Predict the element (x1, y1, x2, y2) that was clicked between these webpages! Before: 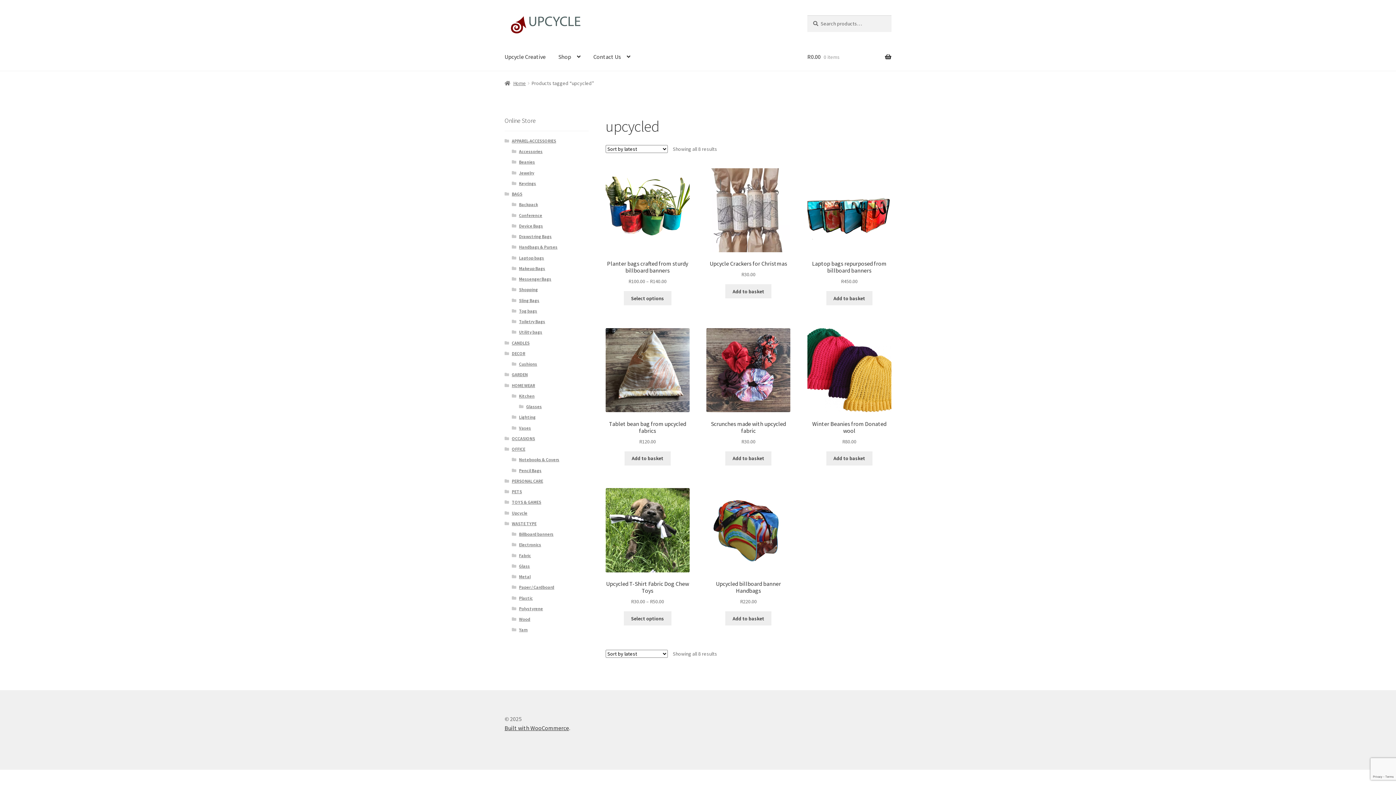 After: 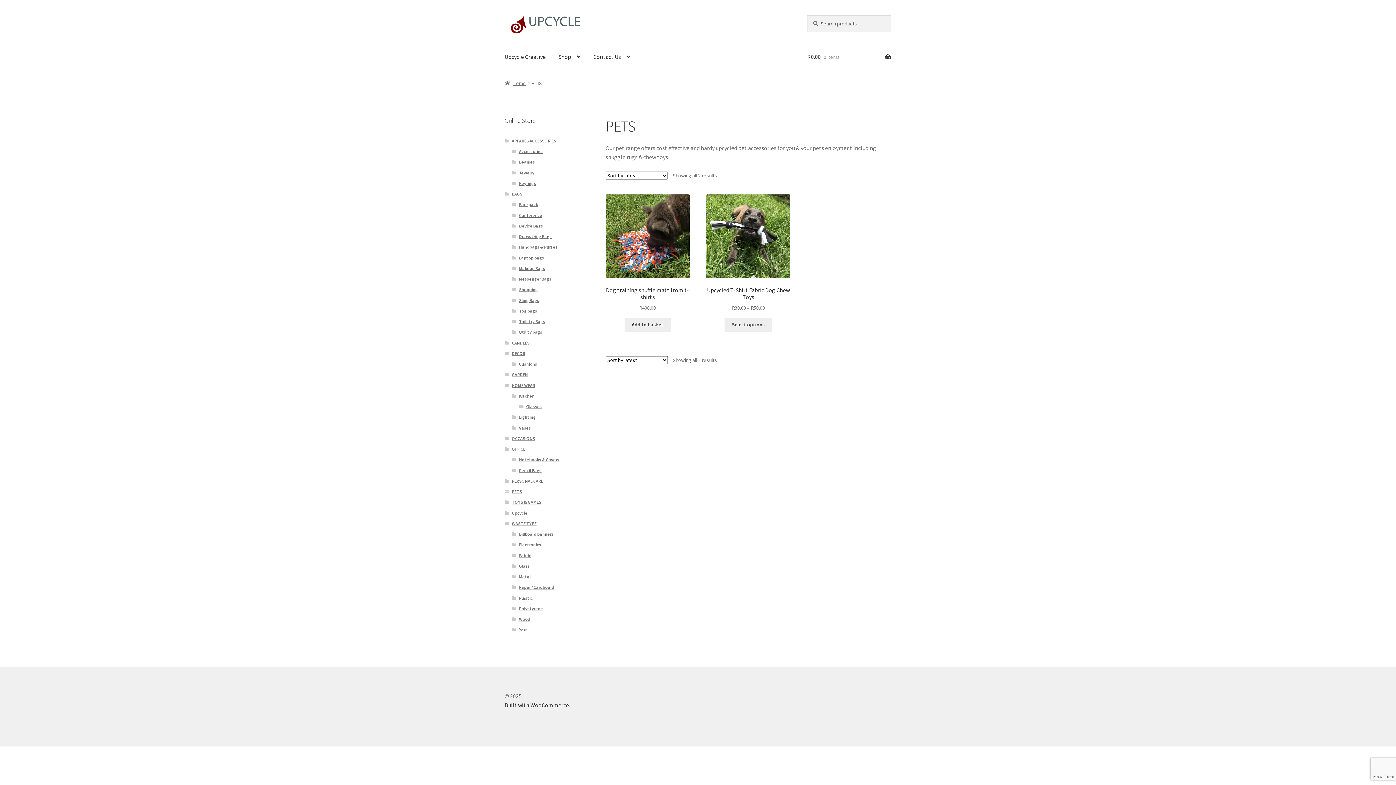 Action: label: PETS bbox: (511, 489, 522, 494)